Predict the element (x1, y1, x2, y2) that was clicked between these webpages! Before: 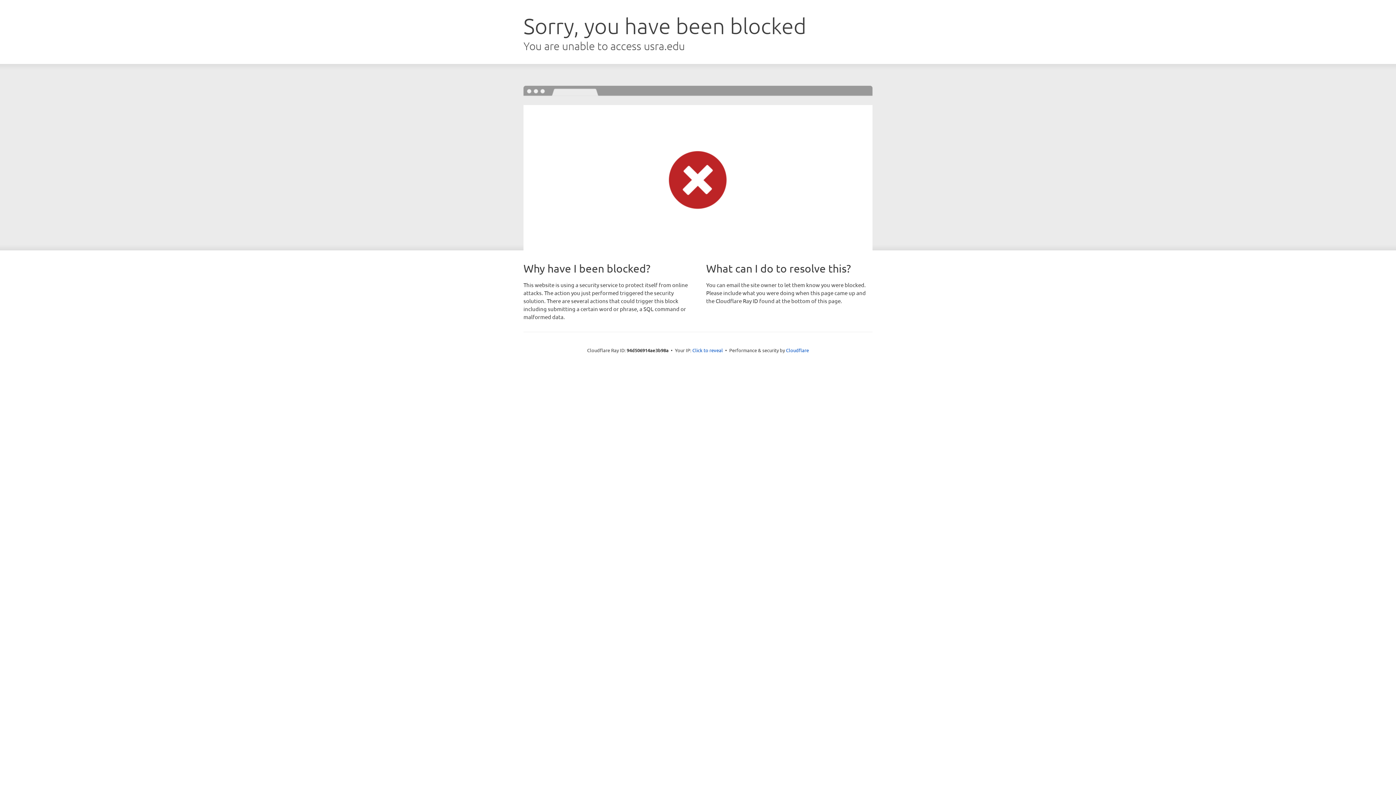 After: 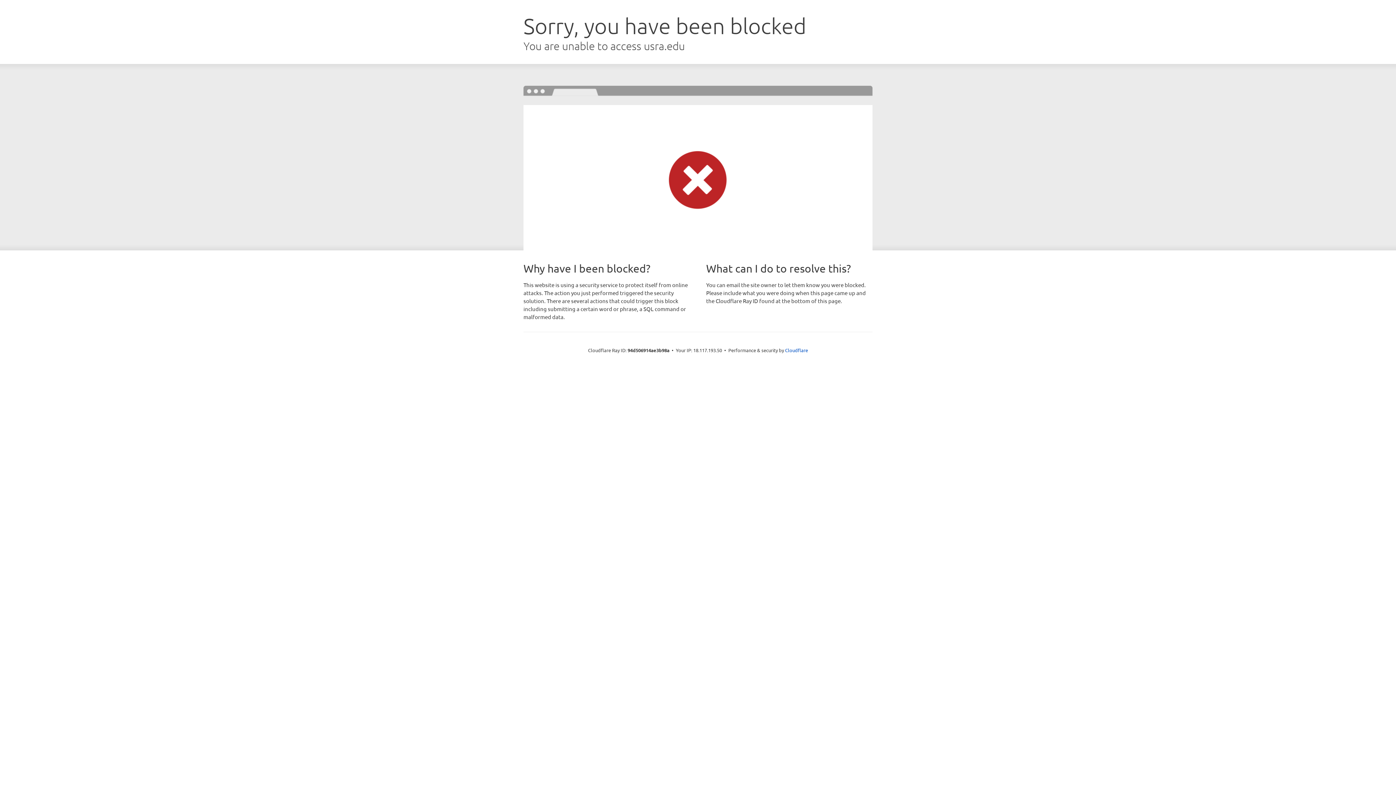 Action: label: Click to reveal bbox: (692, 346, 723, 353)